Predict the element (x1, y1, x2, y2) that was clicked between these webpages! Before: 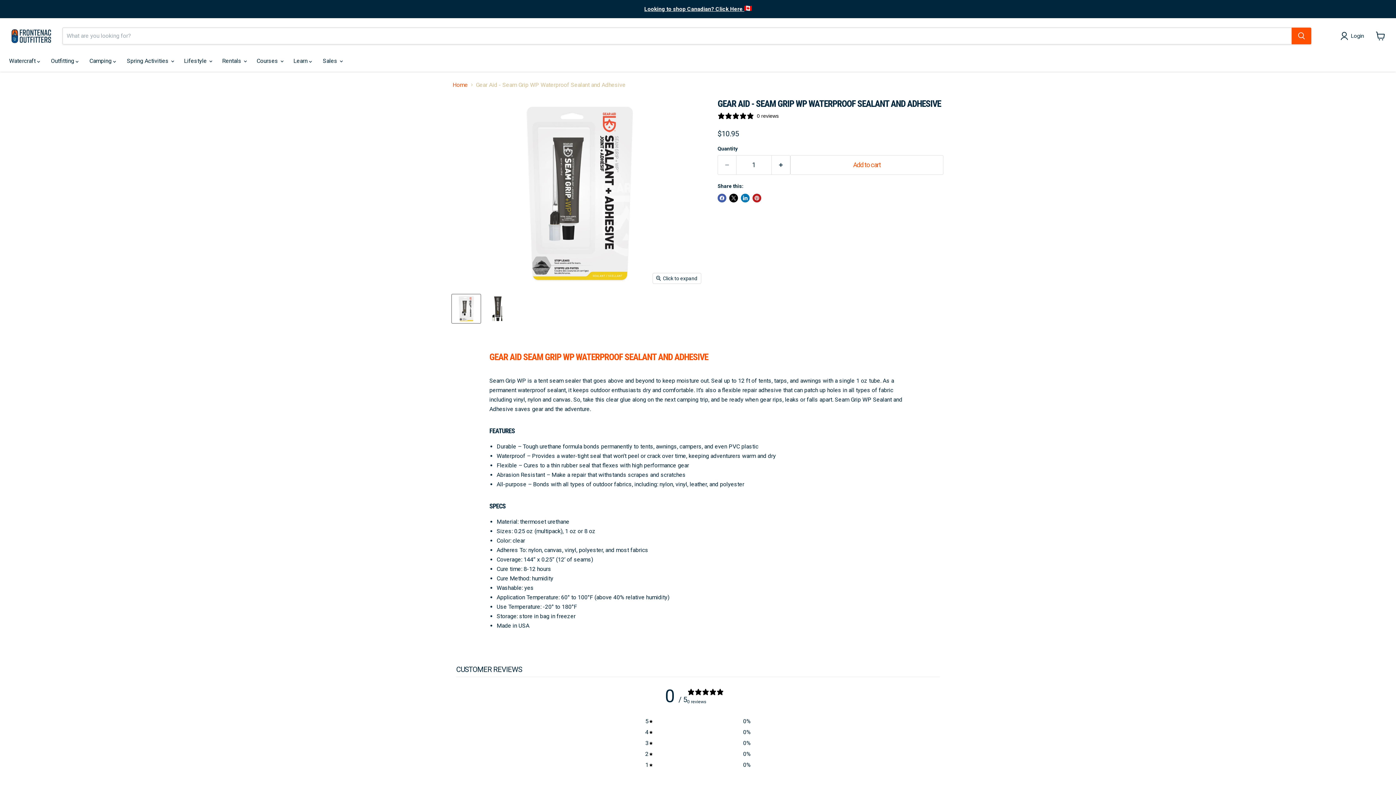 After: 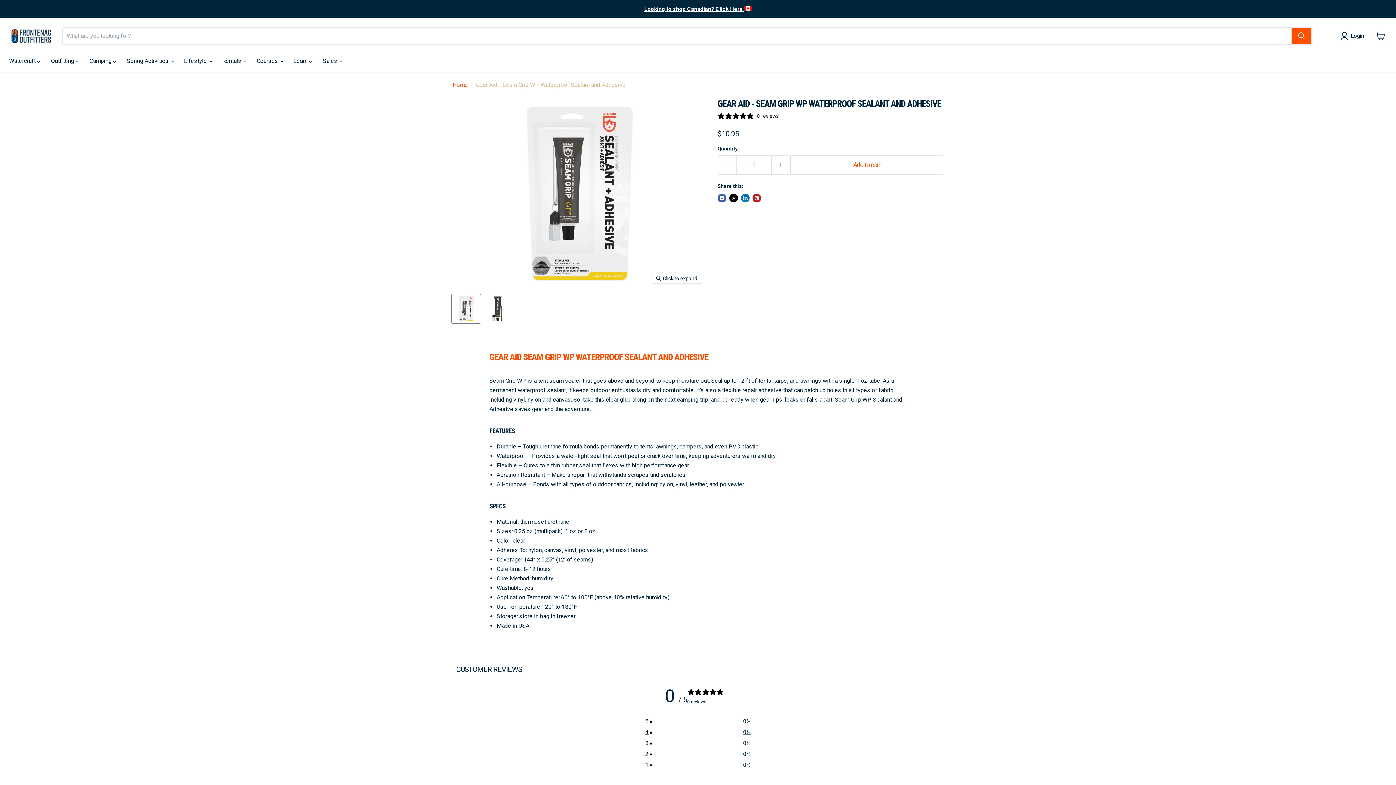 Action: bbox: (645, 729, 750, 736) label: 4
0%